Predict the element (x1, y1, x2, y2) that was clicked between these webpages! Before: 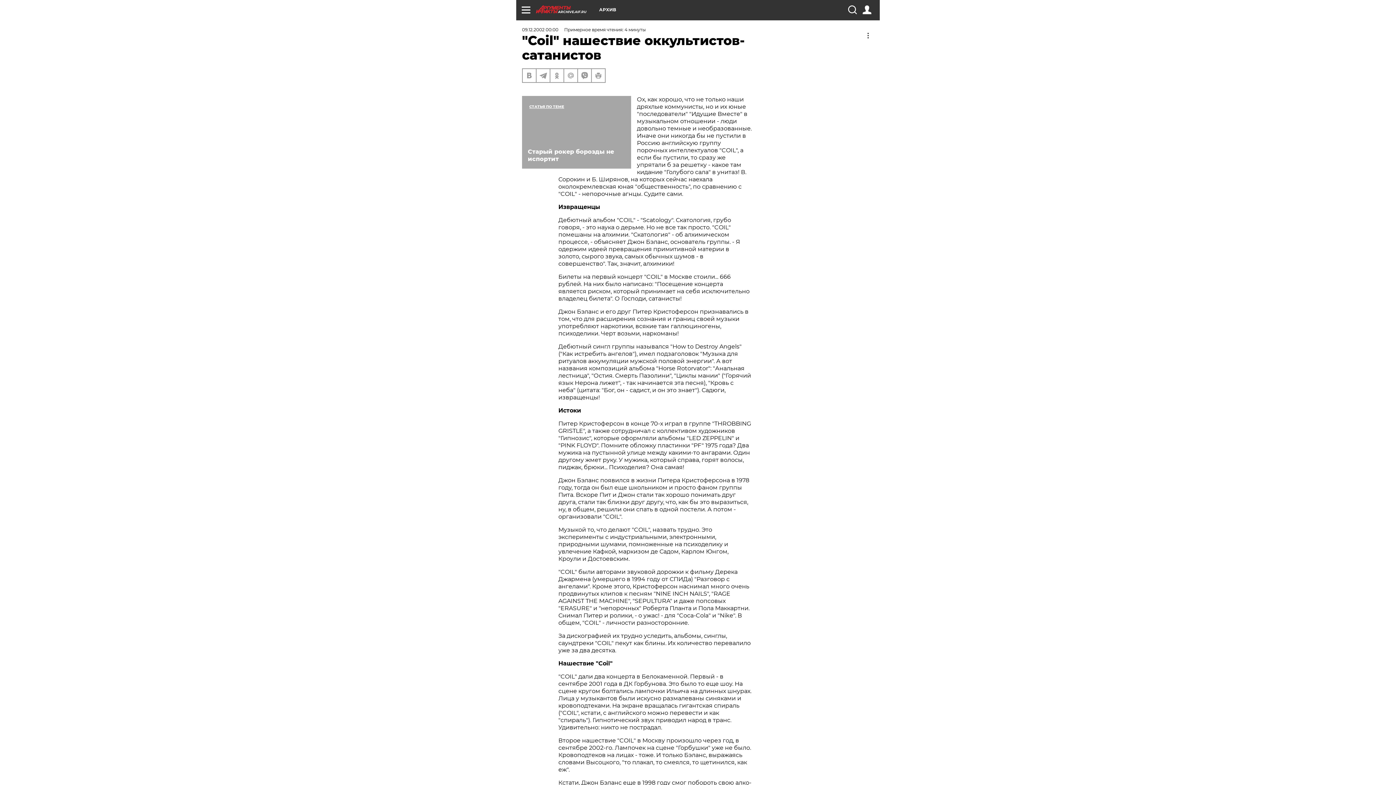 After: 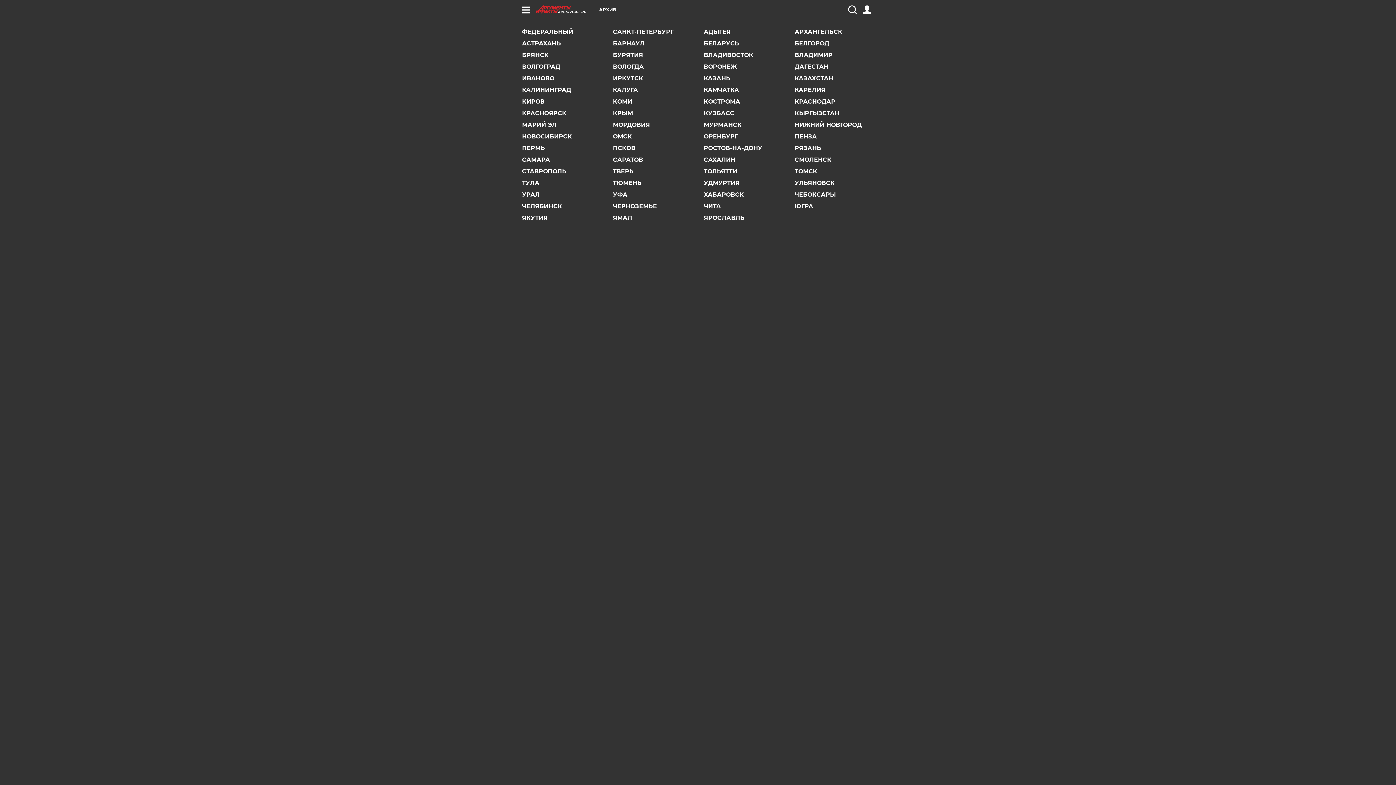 Action: bbox: (599, 7, 616, 12) label: АРХИВ